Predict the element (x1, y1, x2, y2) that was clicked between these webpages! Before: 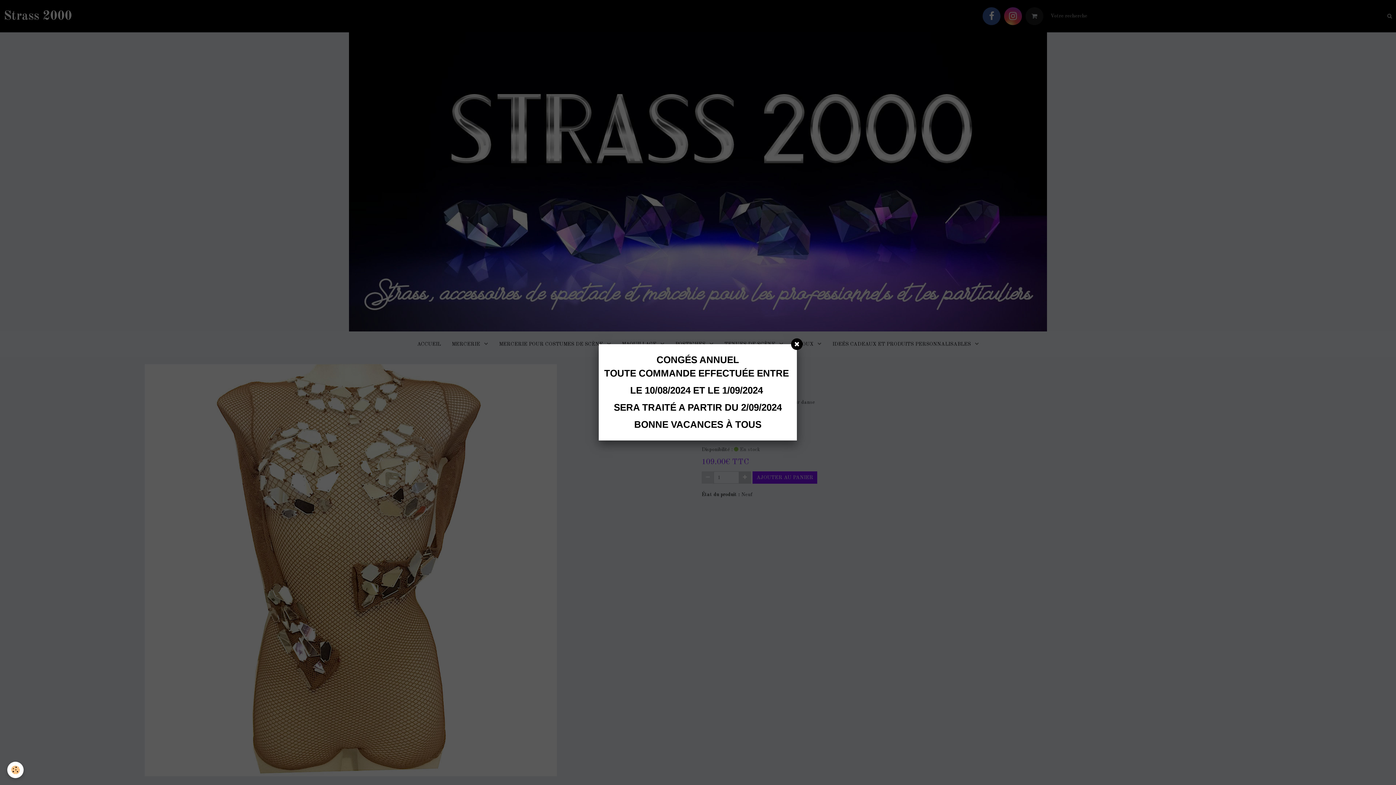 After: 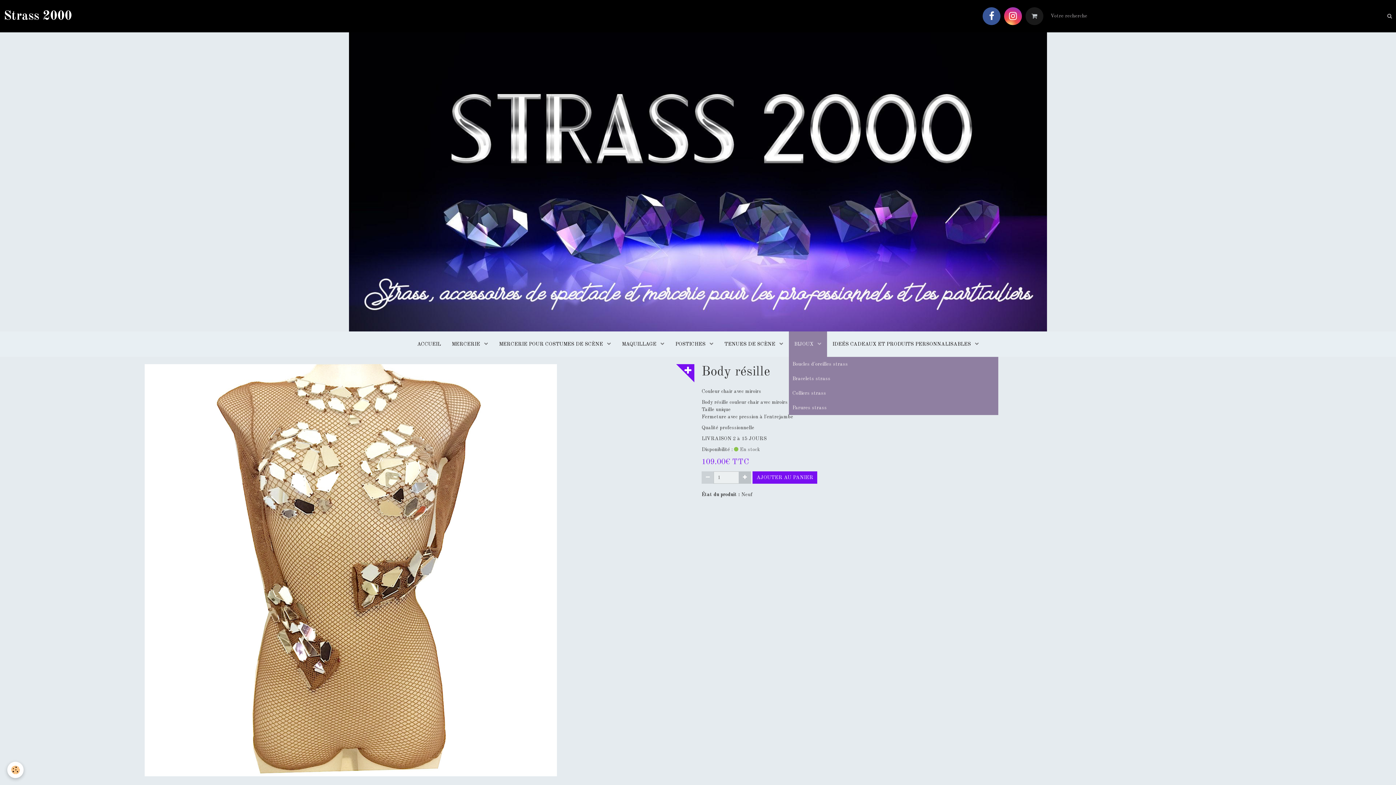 Action: bbox: (791, 338, 802, 350)